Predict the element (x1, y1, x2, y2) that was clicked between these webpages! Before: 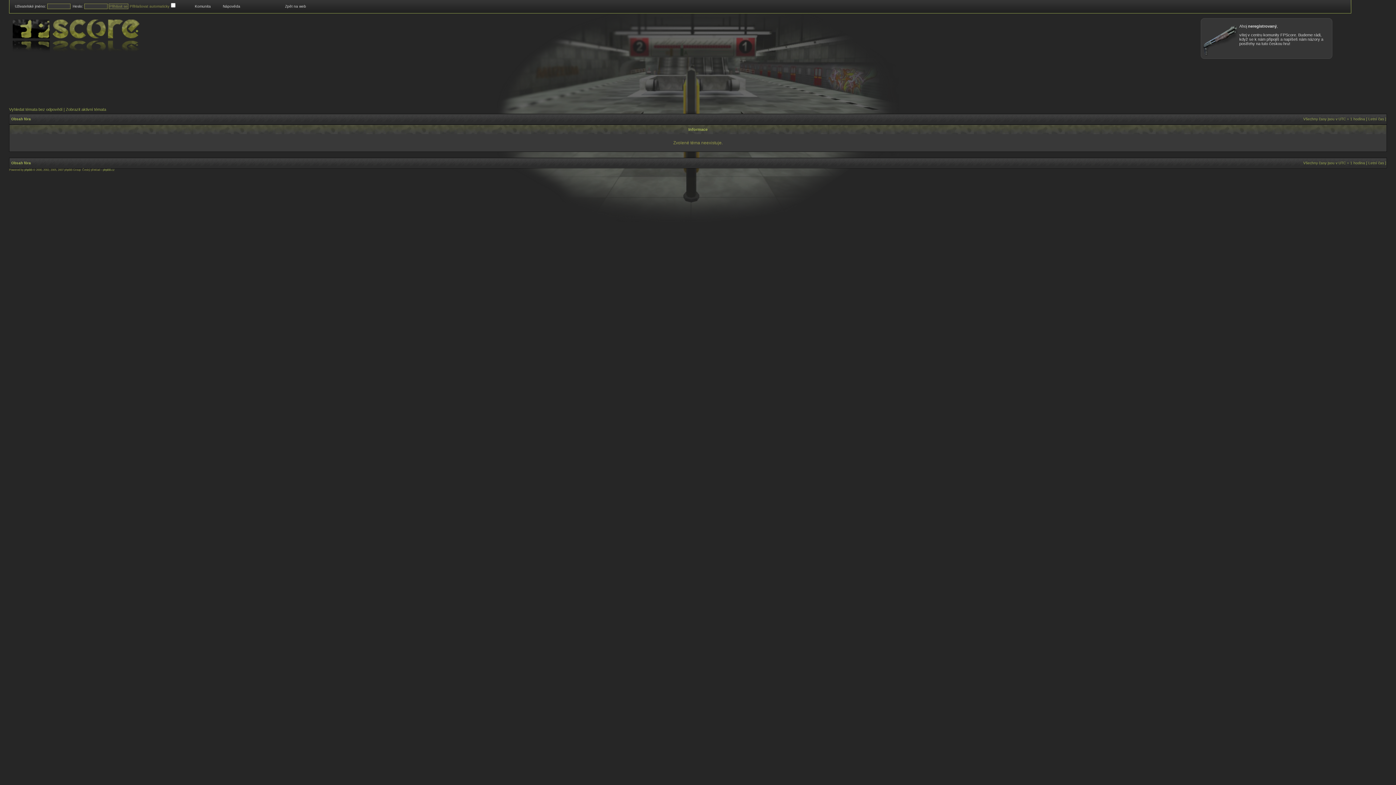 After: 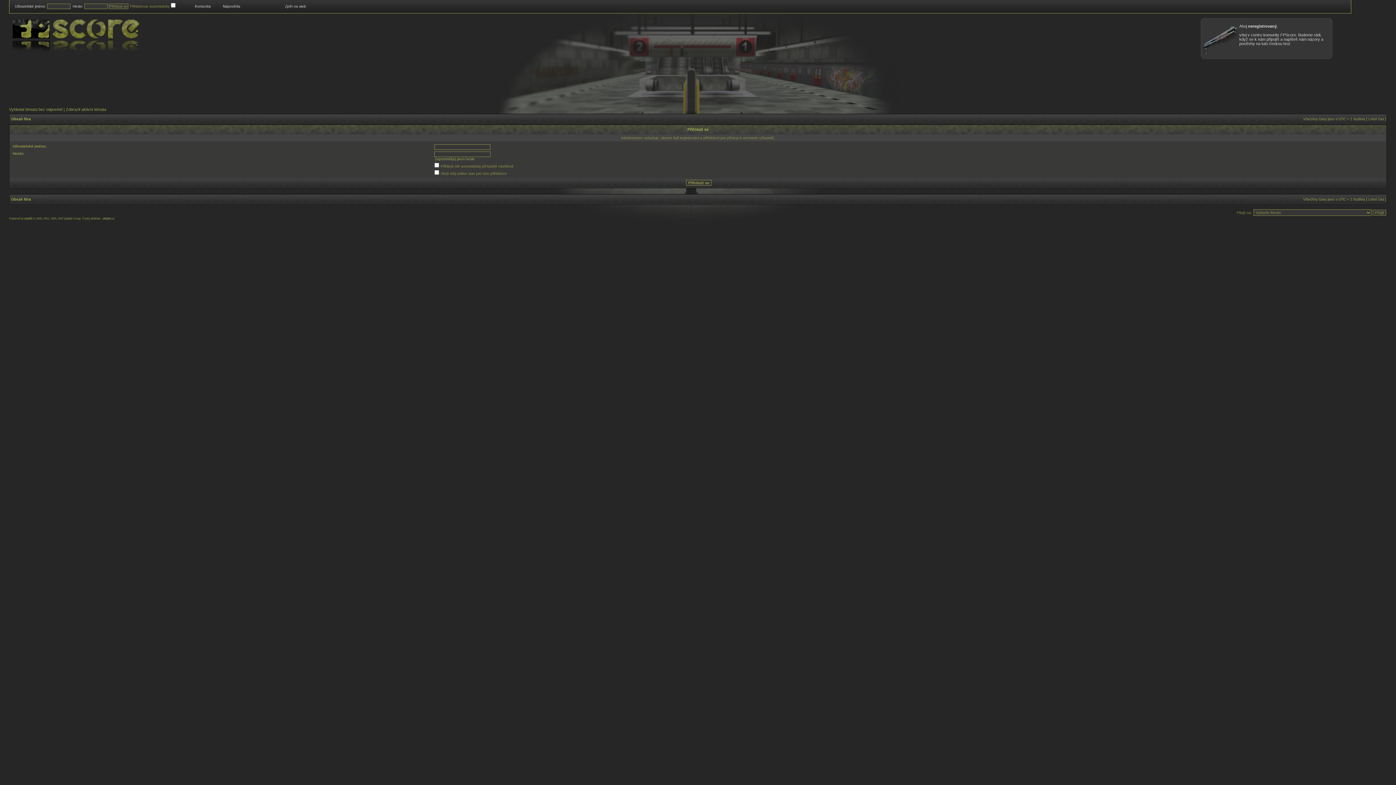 Action: label: Komunita bbox: (191, 4, 214, 8)